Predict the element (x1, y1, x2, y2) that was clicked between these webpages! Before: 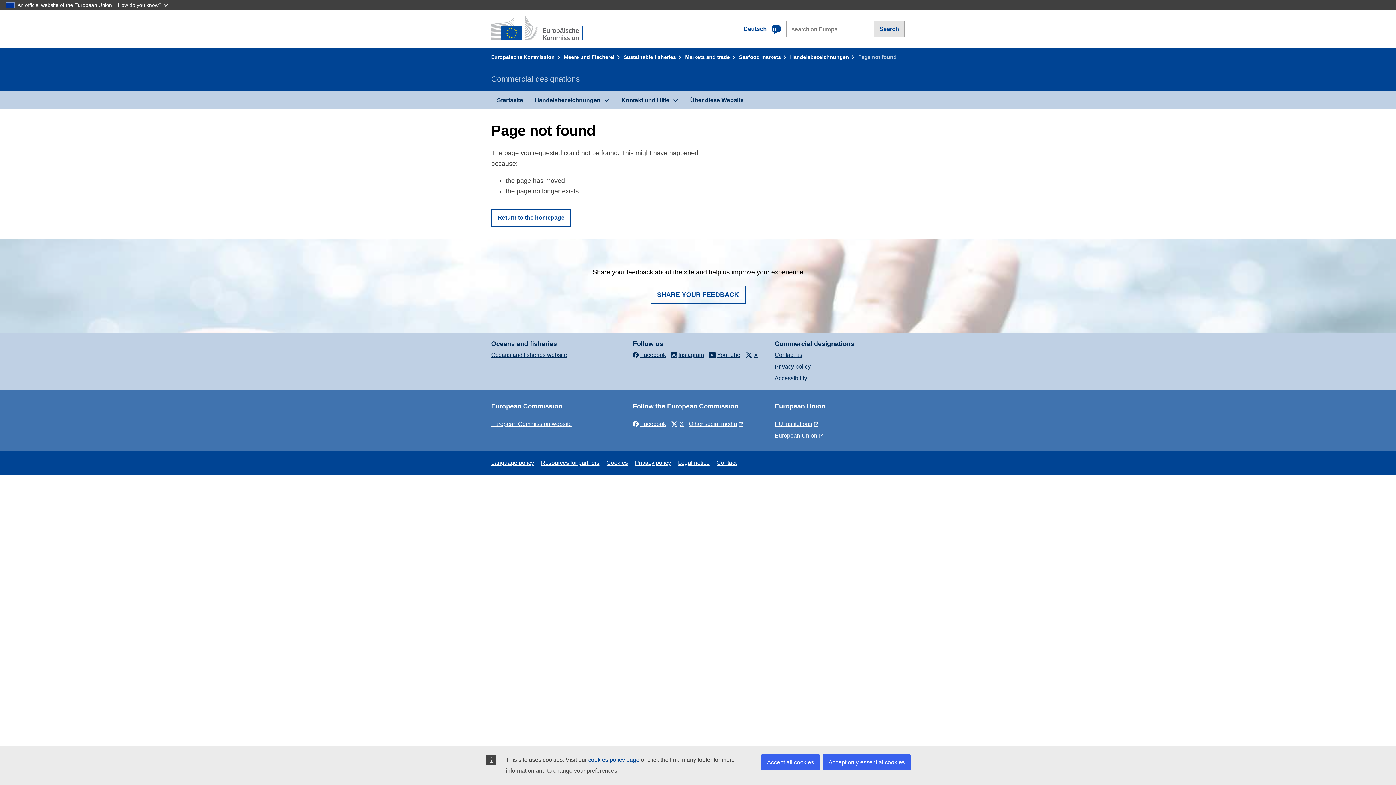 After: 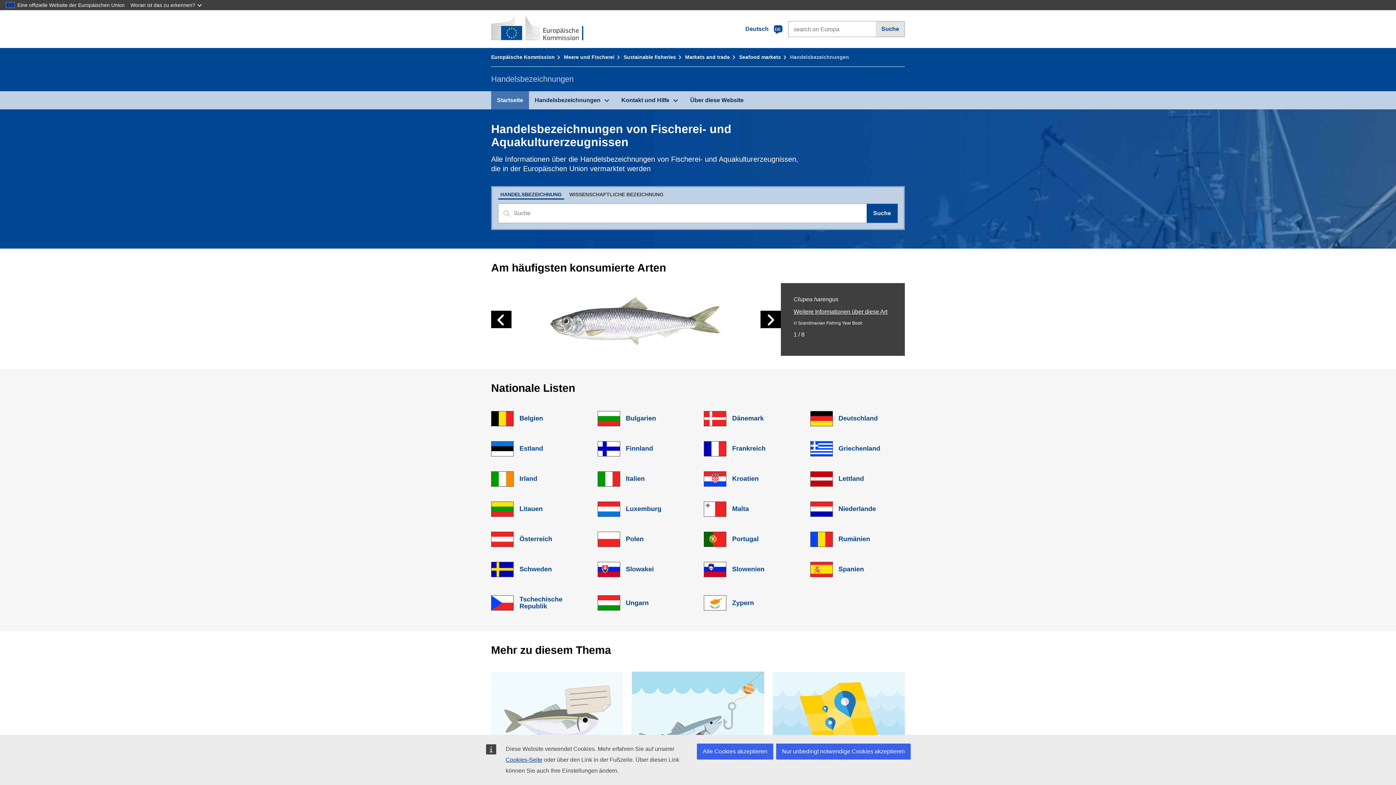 Action: label: Startseite bbox: (491, 91, 529, 109)